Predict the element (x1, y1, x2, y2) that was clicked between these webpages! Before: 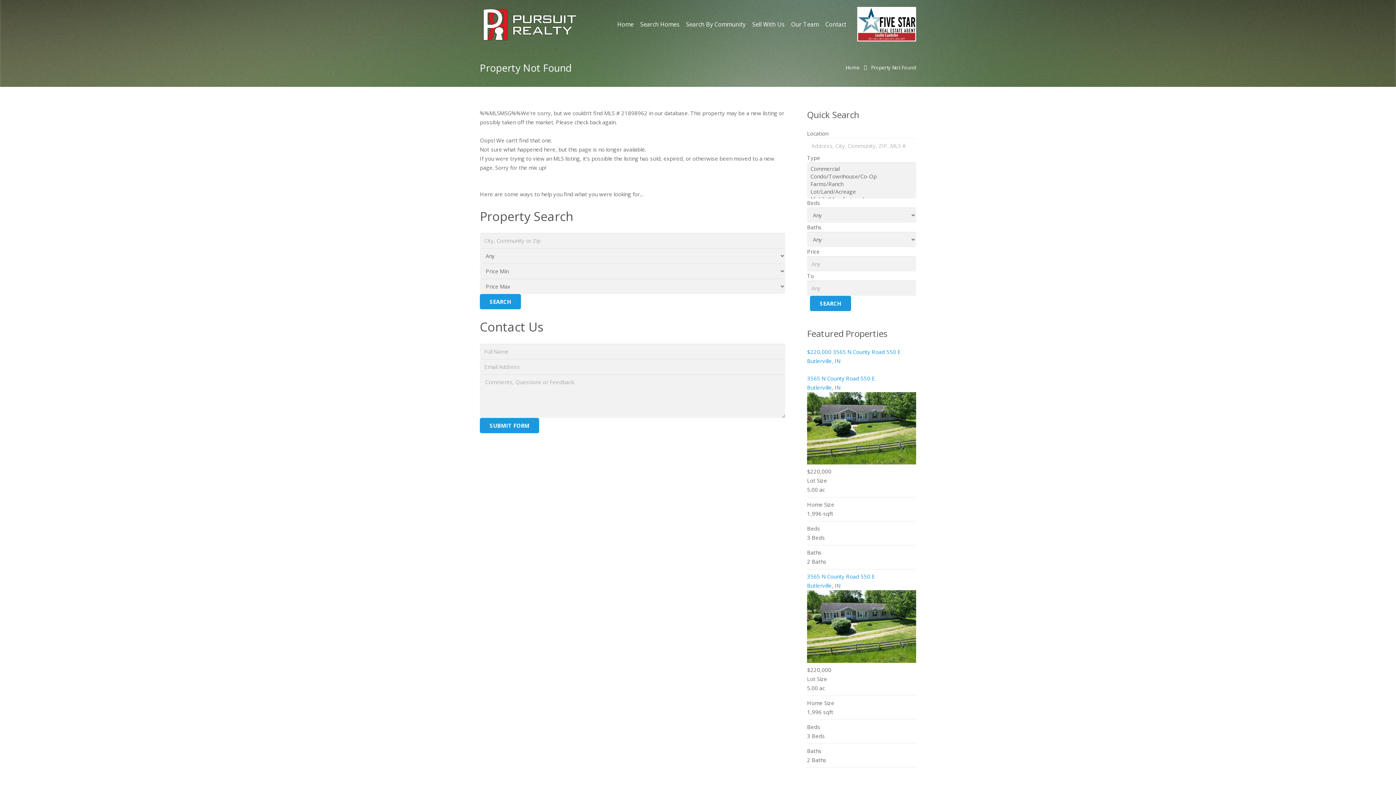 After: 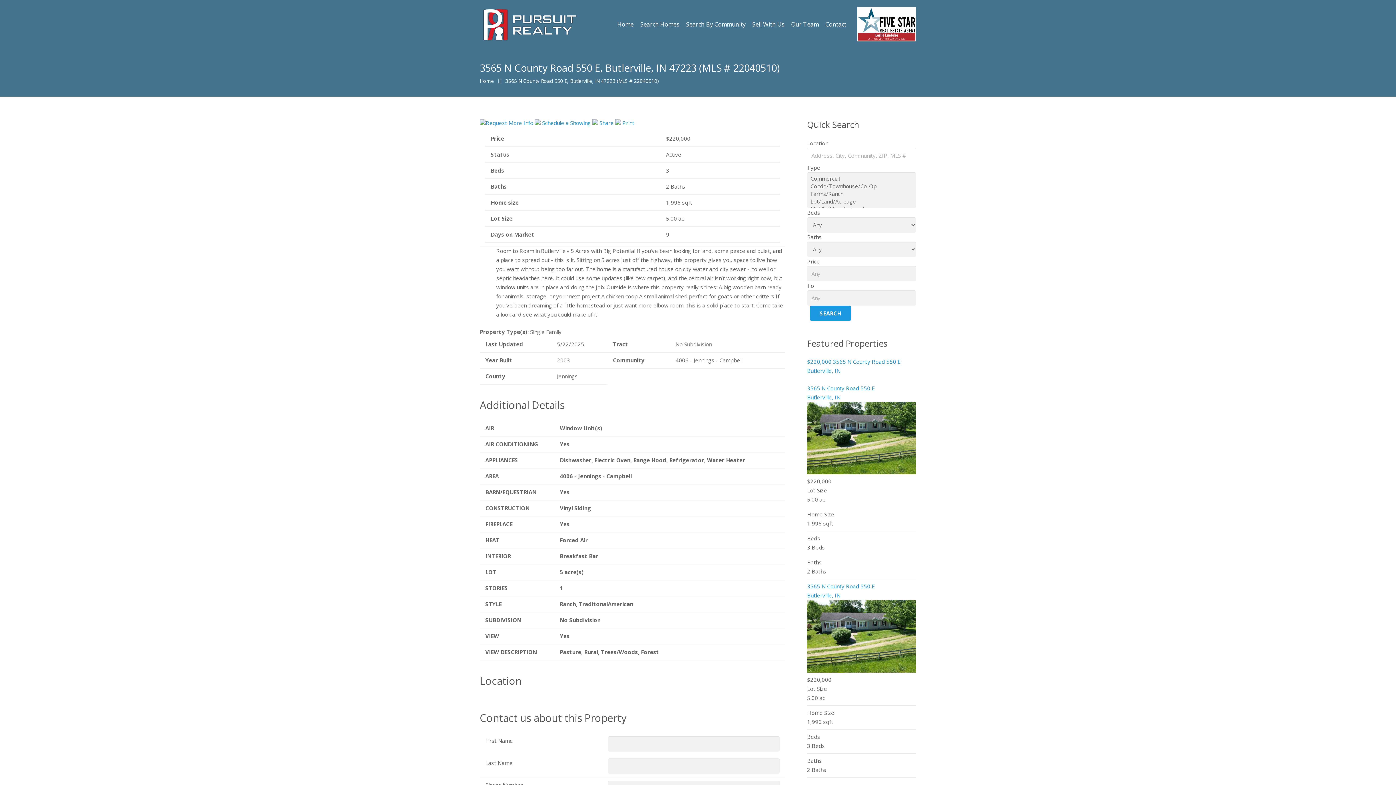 Action: bbox: (807, 459, 916, 466)